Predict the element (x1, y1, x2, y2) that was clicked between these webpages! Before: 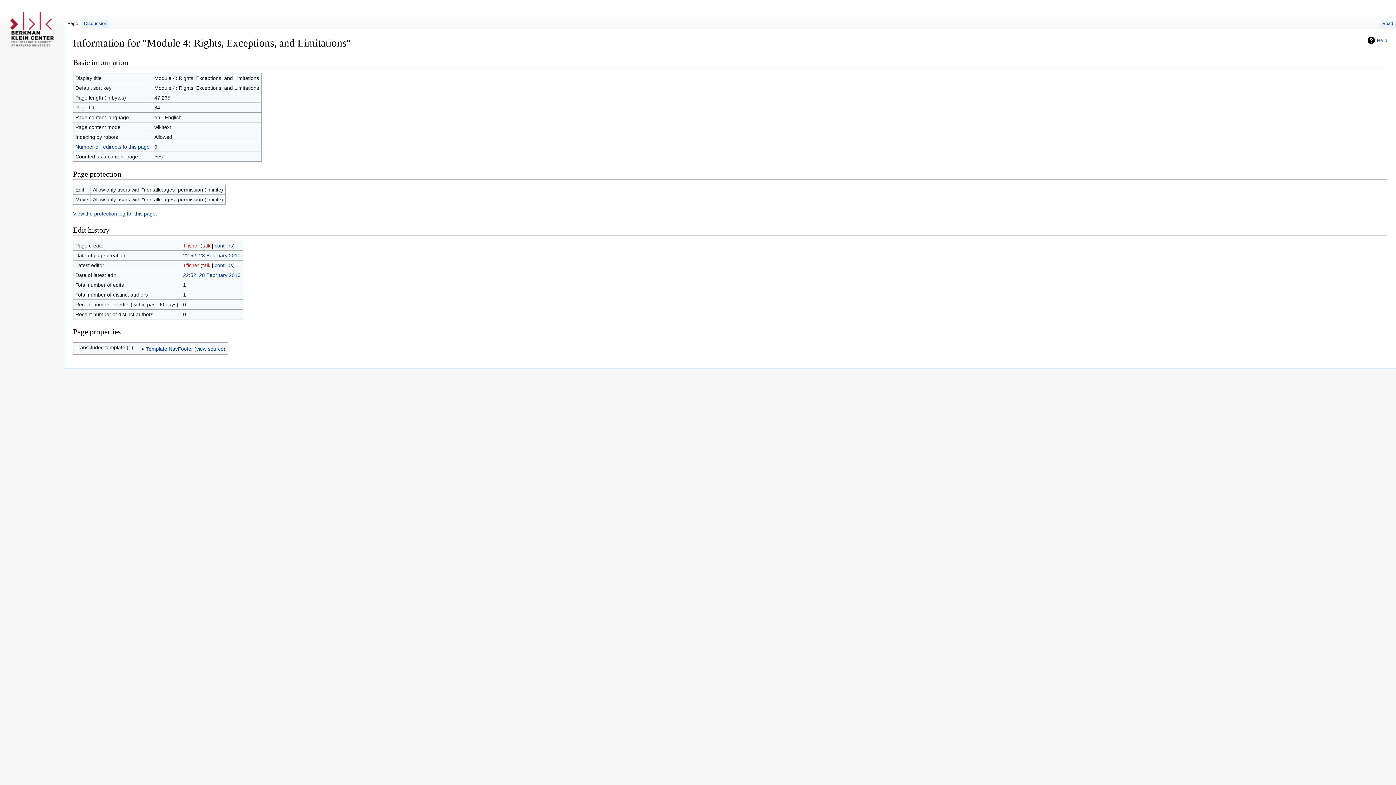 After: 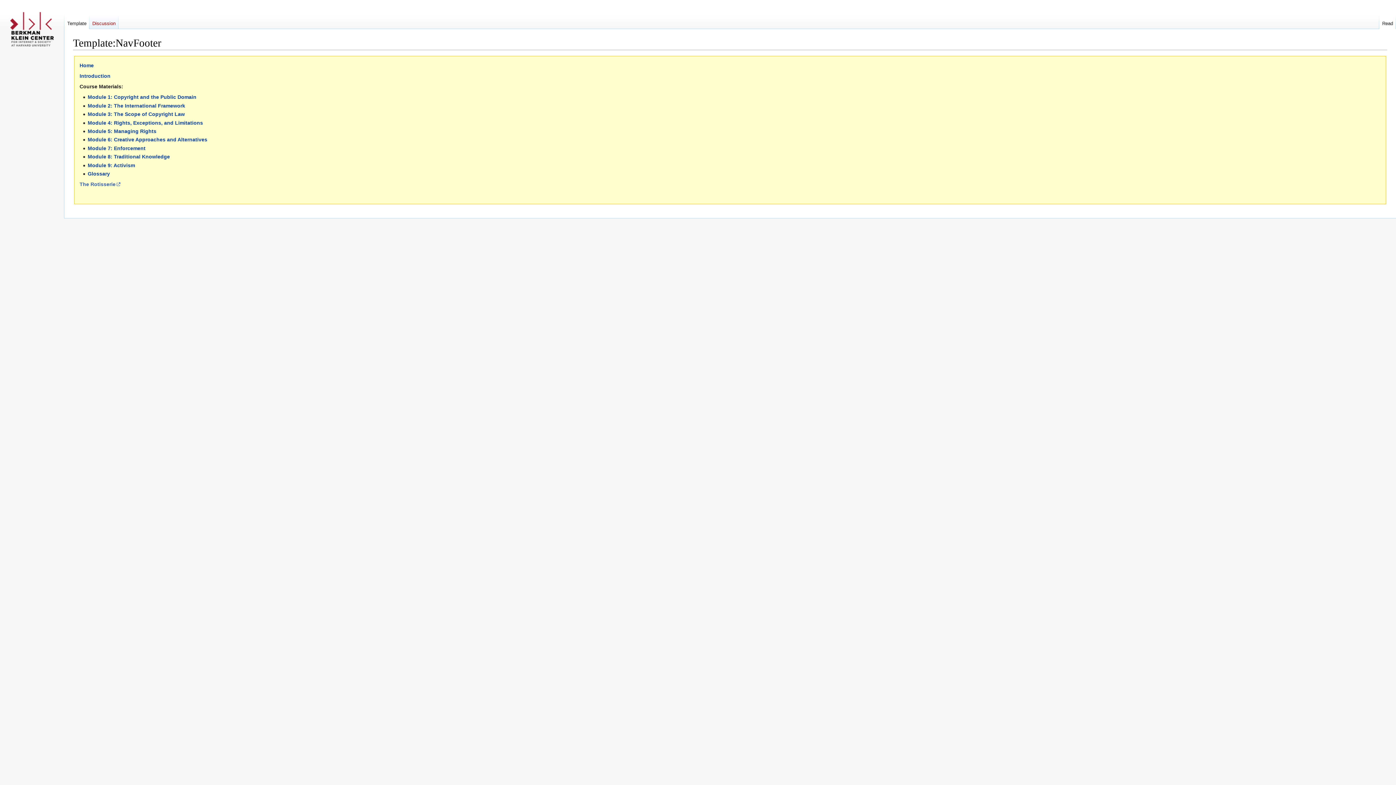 Action: label: Template:NavFooter bbox: (146, 346, 193, 352)